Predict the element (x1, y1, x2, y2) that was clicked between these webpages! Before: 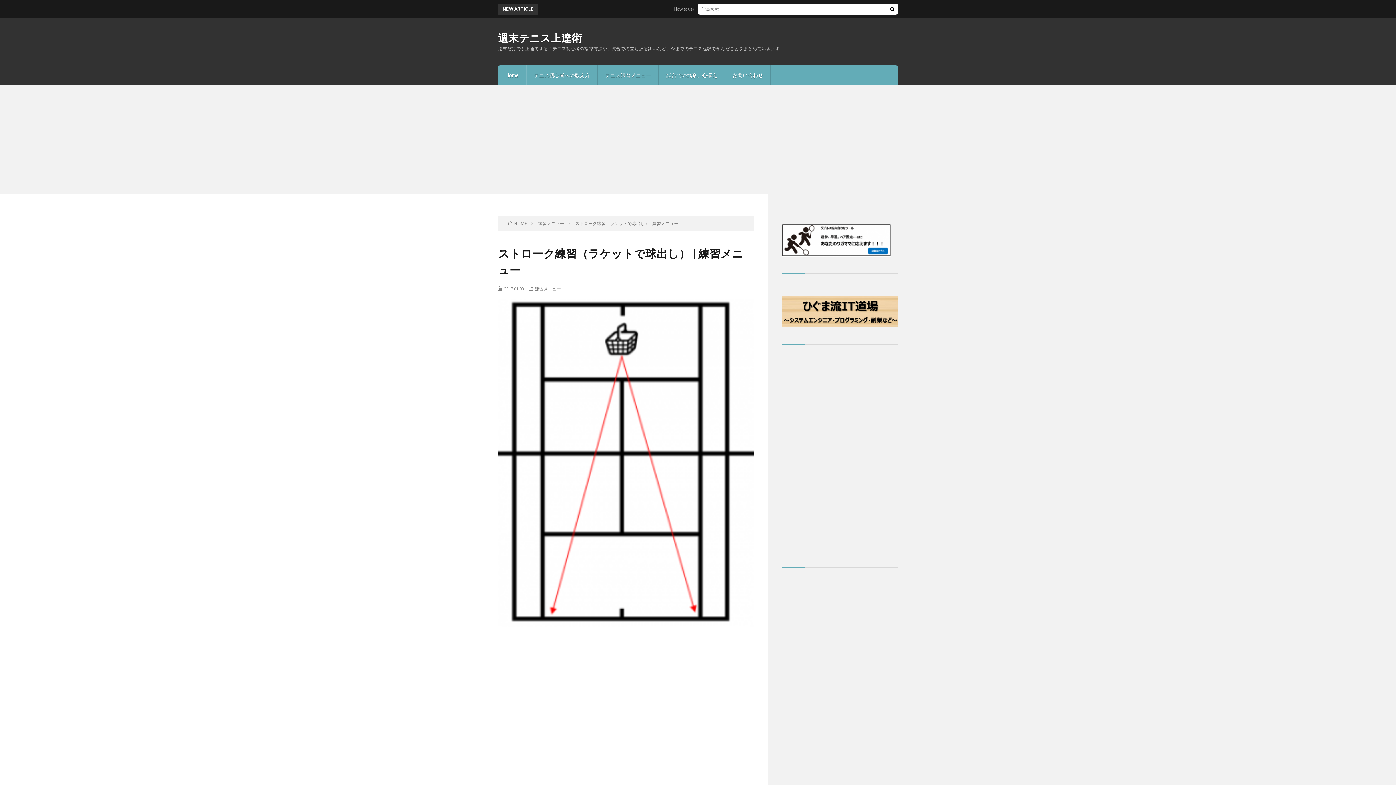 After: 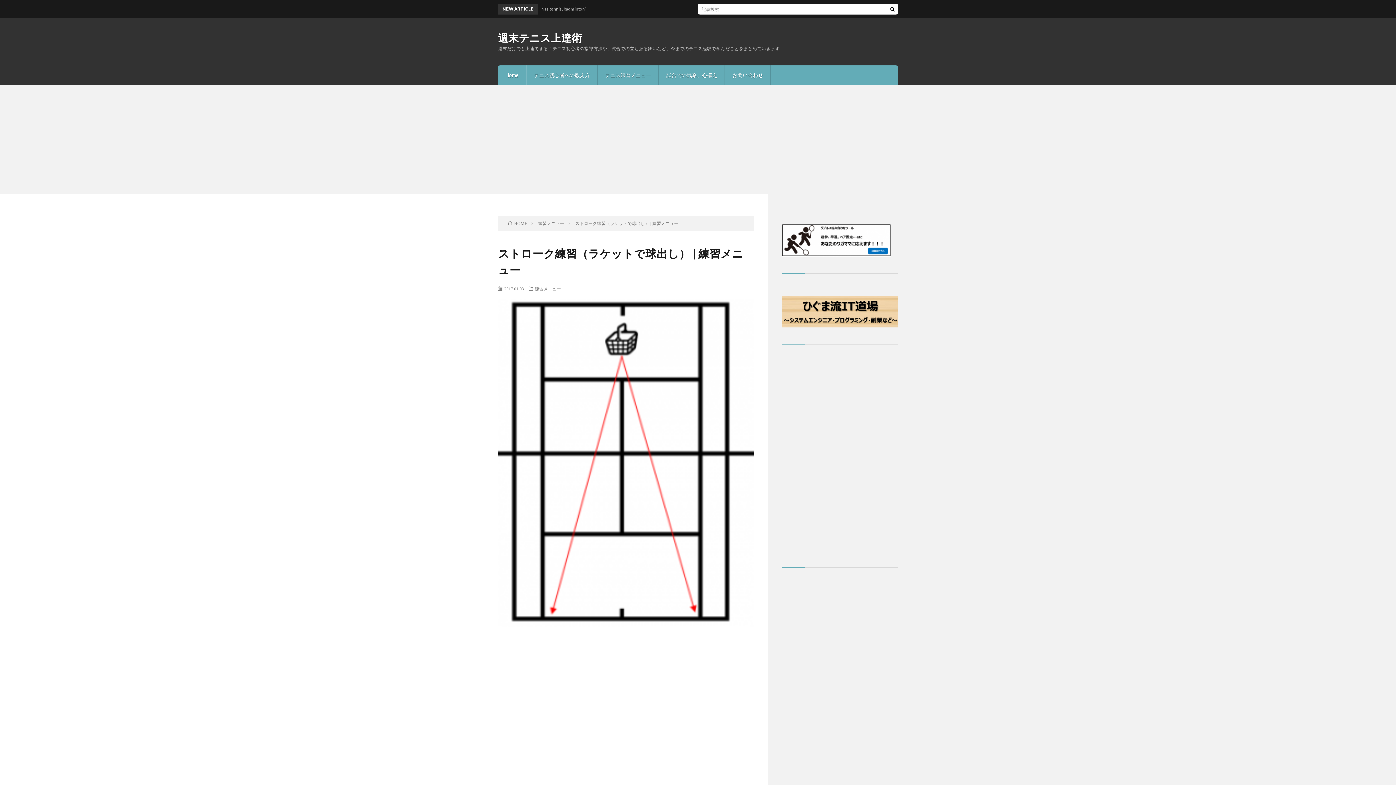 Action: bbox: (782, 252, 891, 257) label: 

